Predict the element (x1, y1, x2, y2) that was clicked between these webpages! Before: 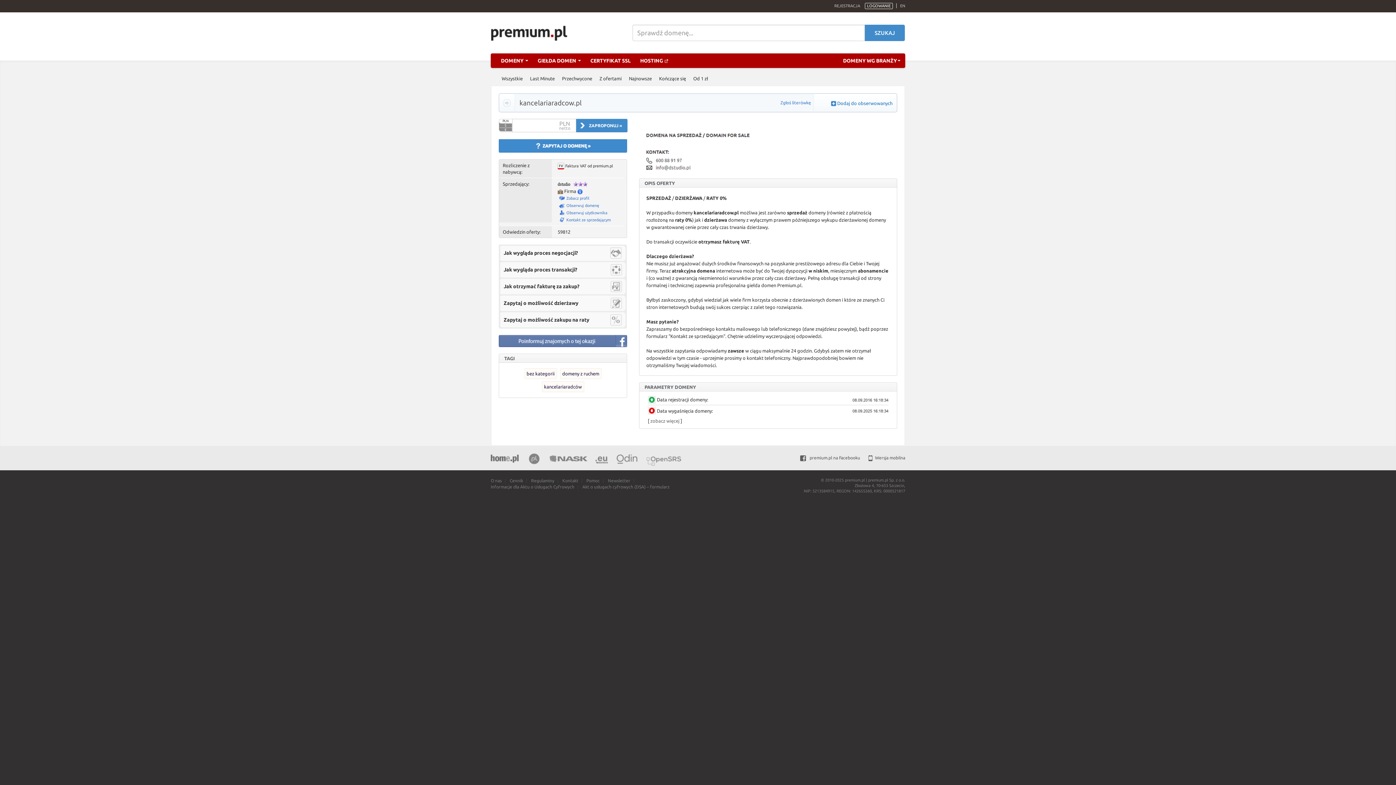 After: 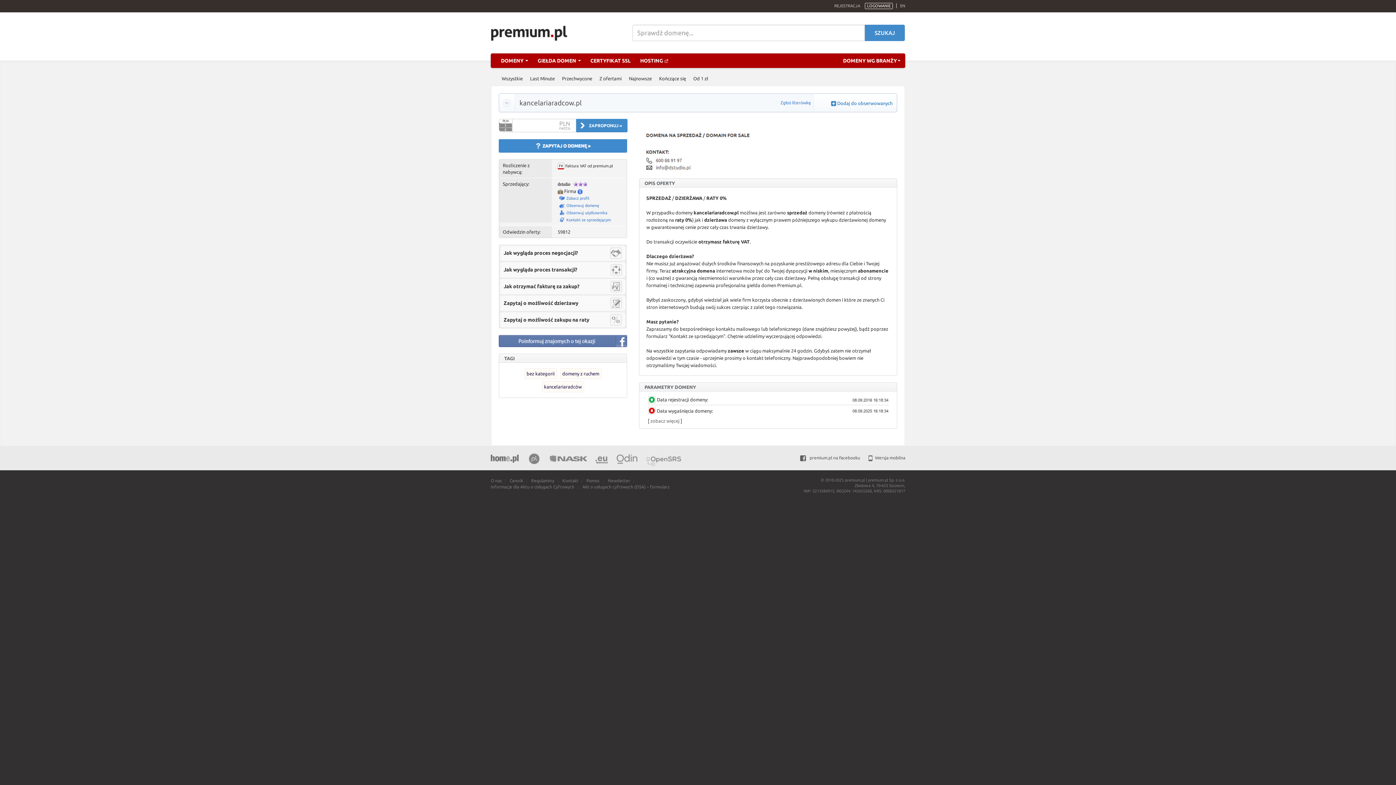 Action: label: kancelariaradcow.pl bbox: (519, 93, 739, 112)